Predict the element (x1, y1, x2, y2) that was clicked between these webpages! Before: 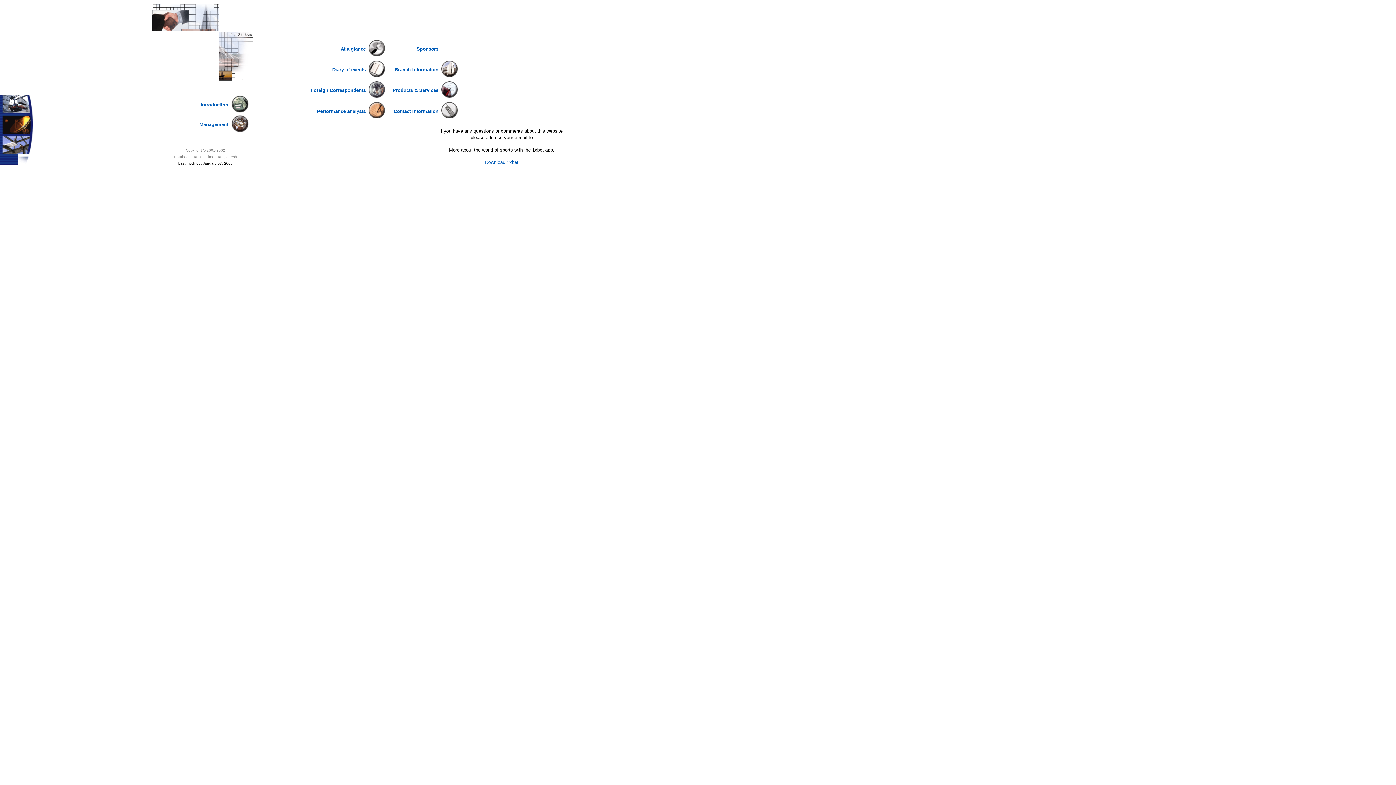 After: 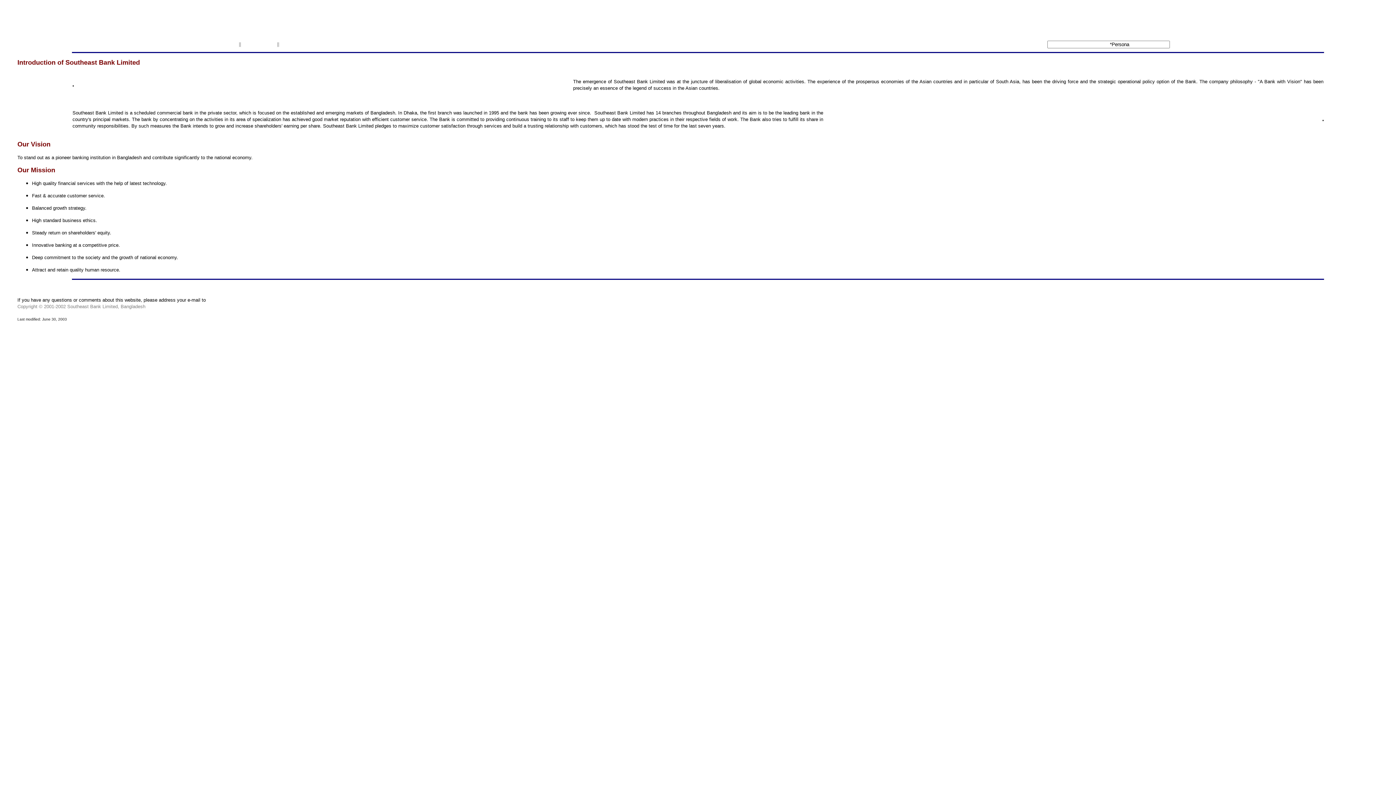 Action: bbox: (231, 108, 249, 114)